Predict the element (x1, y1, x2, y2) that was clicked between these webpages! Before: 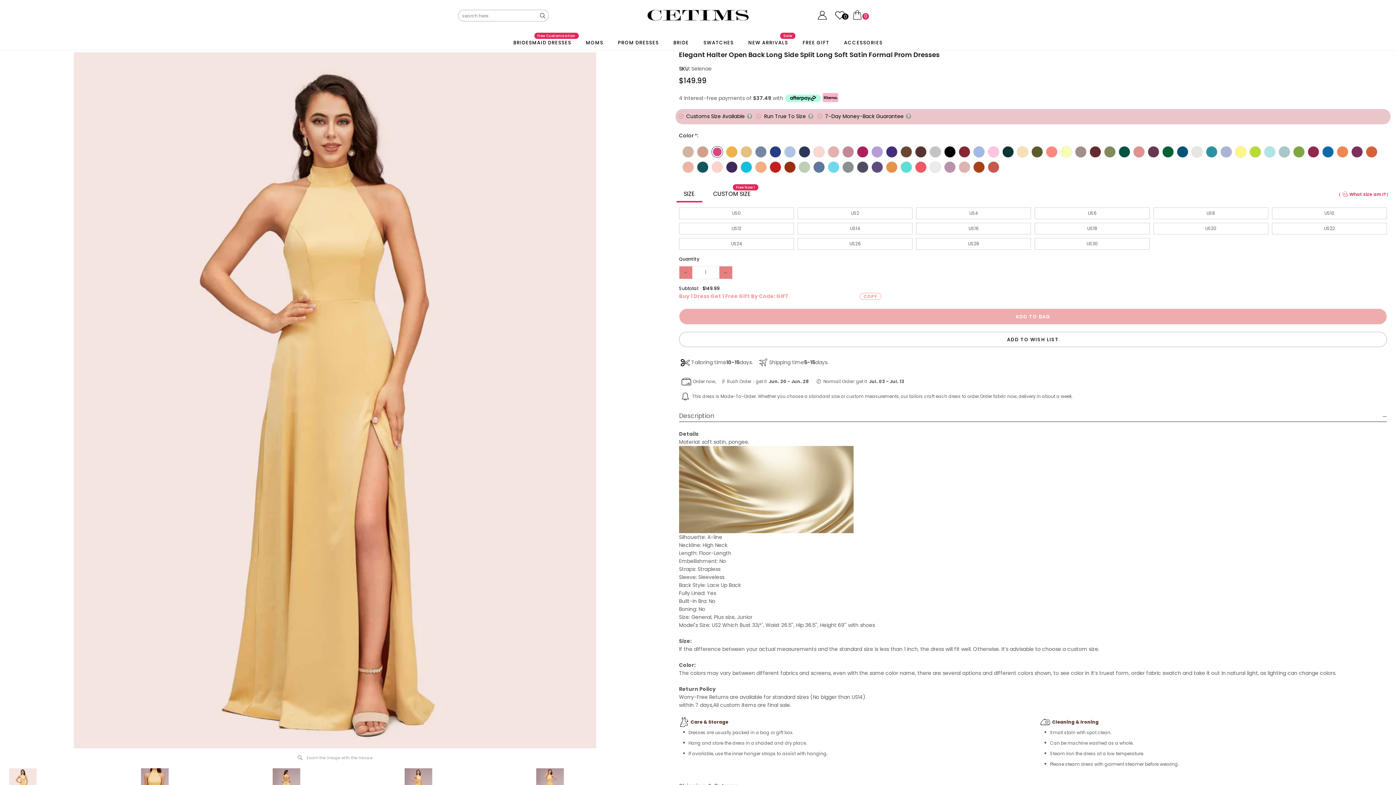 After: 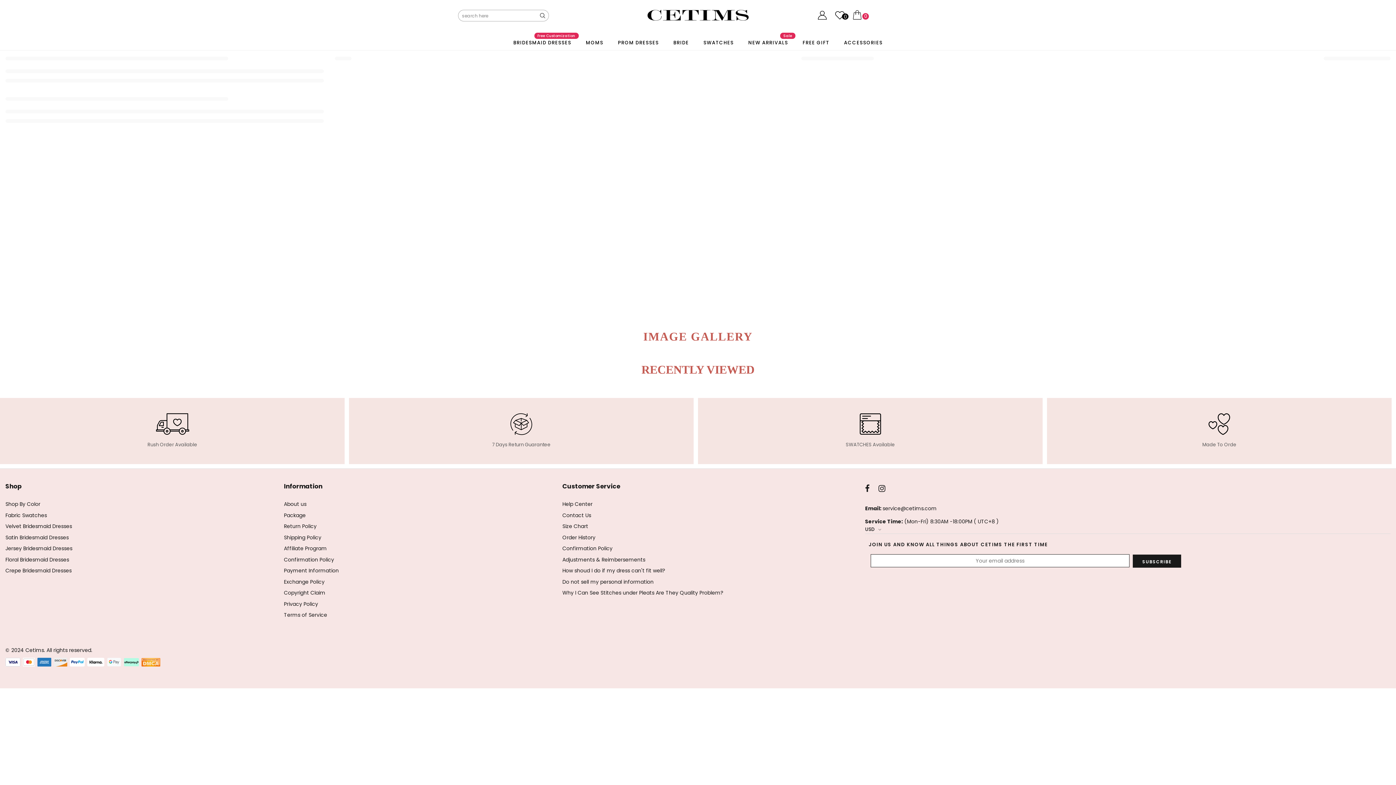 Action: label: ACCESSORIES bbox: (836, 35, 890, 50)